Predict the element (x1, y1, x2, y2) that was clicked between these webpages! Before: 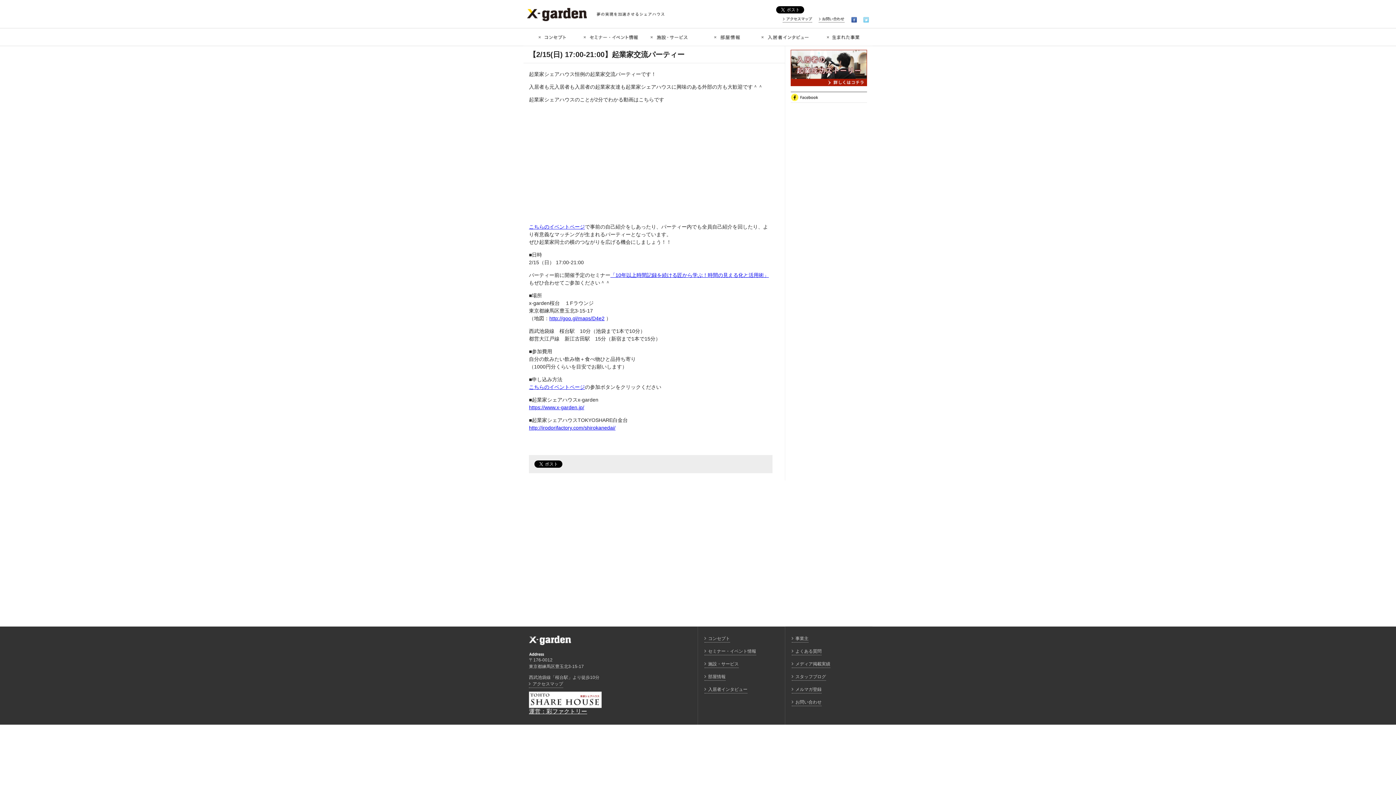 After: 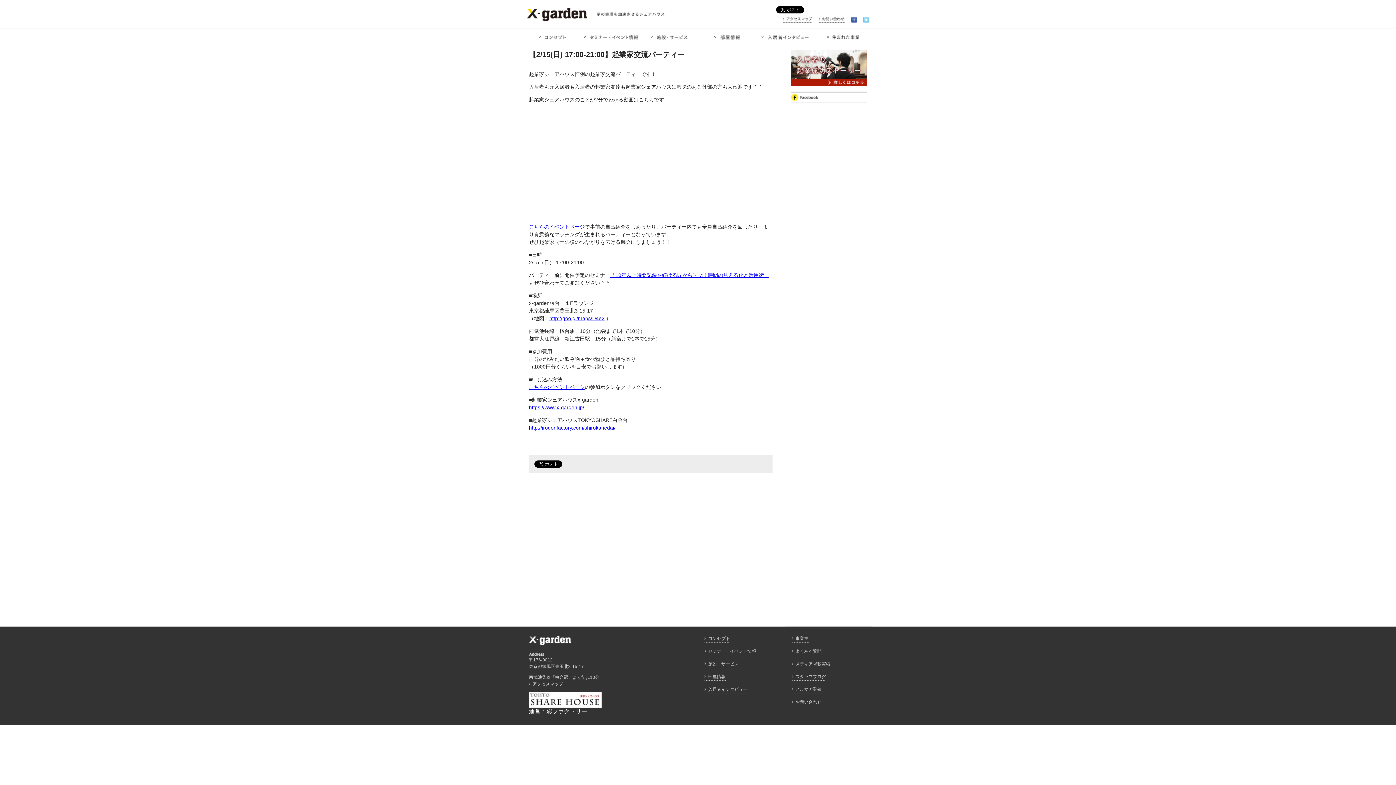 Action: bbox: (529, 404, 584, 410) label: https://www.x-garden.jp/